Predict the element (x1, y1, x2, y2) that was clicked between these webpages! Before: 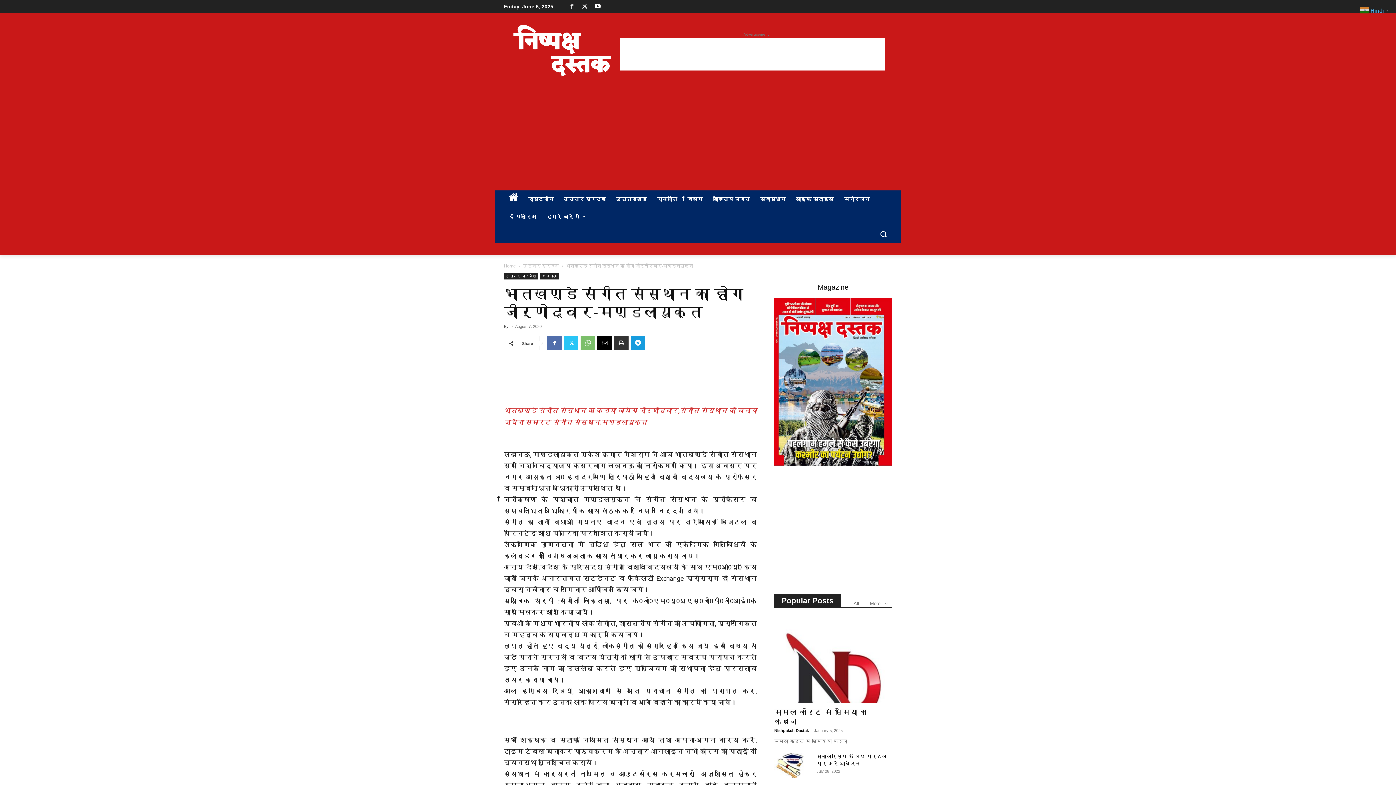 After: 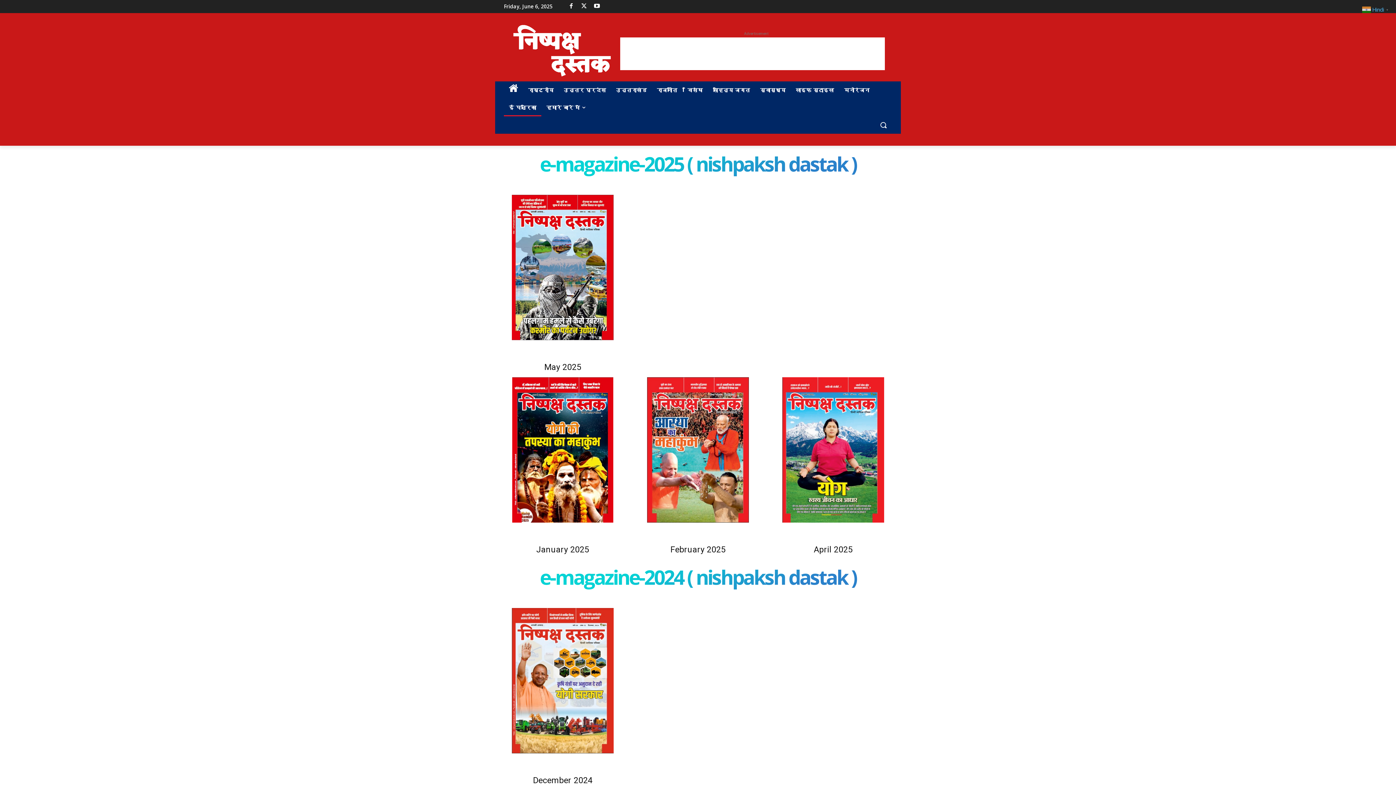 Action: bbox: (774, 297, 892, 466)